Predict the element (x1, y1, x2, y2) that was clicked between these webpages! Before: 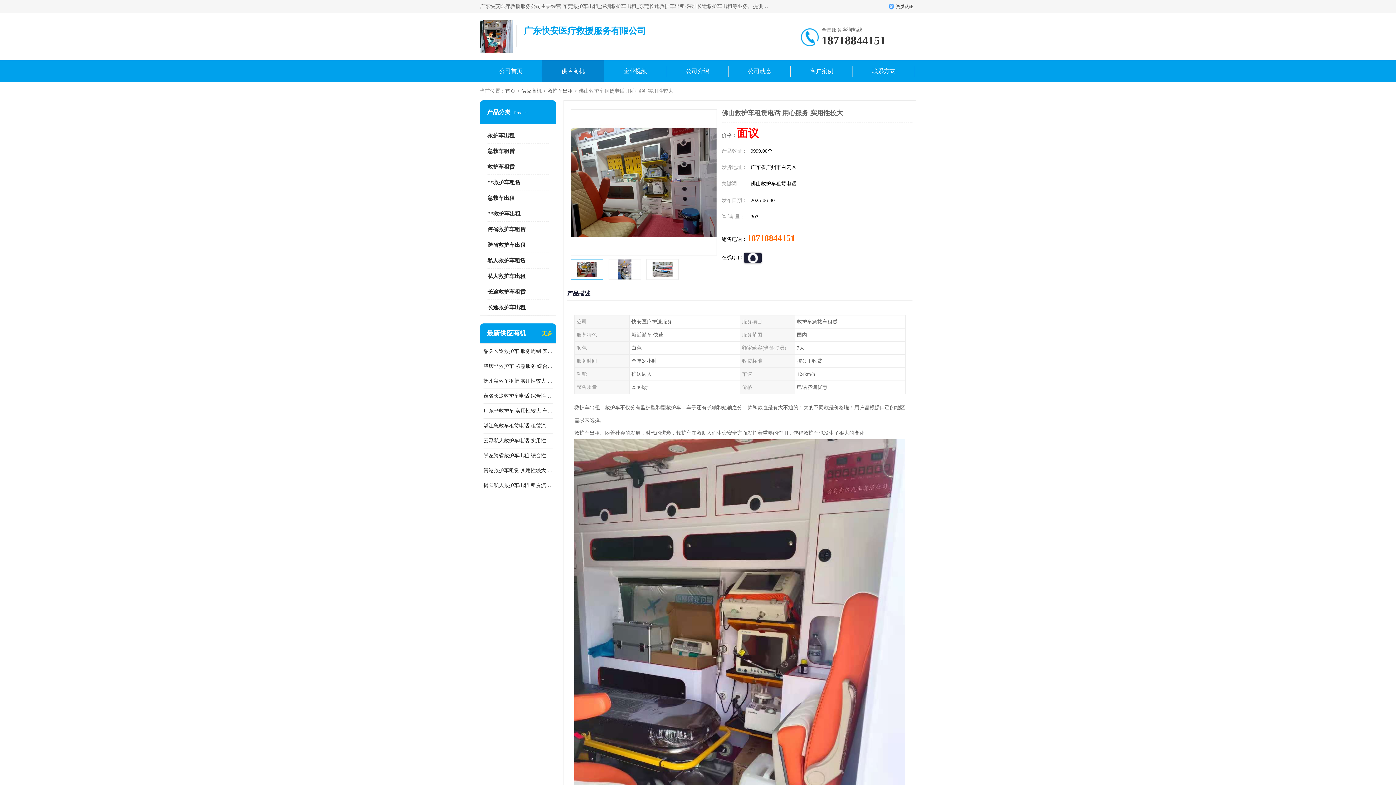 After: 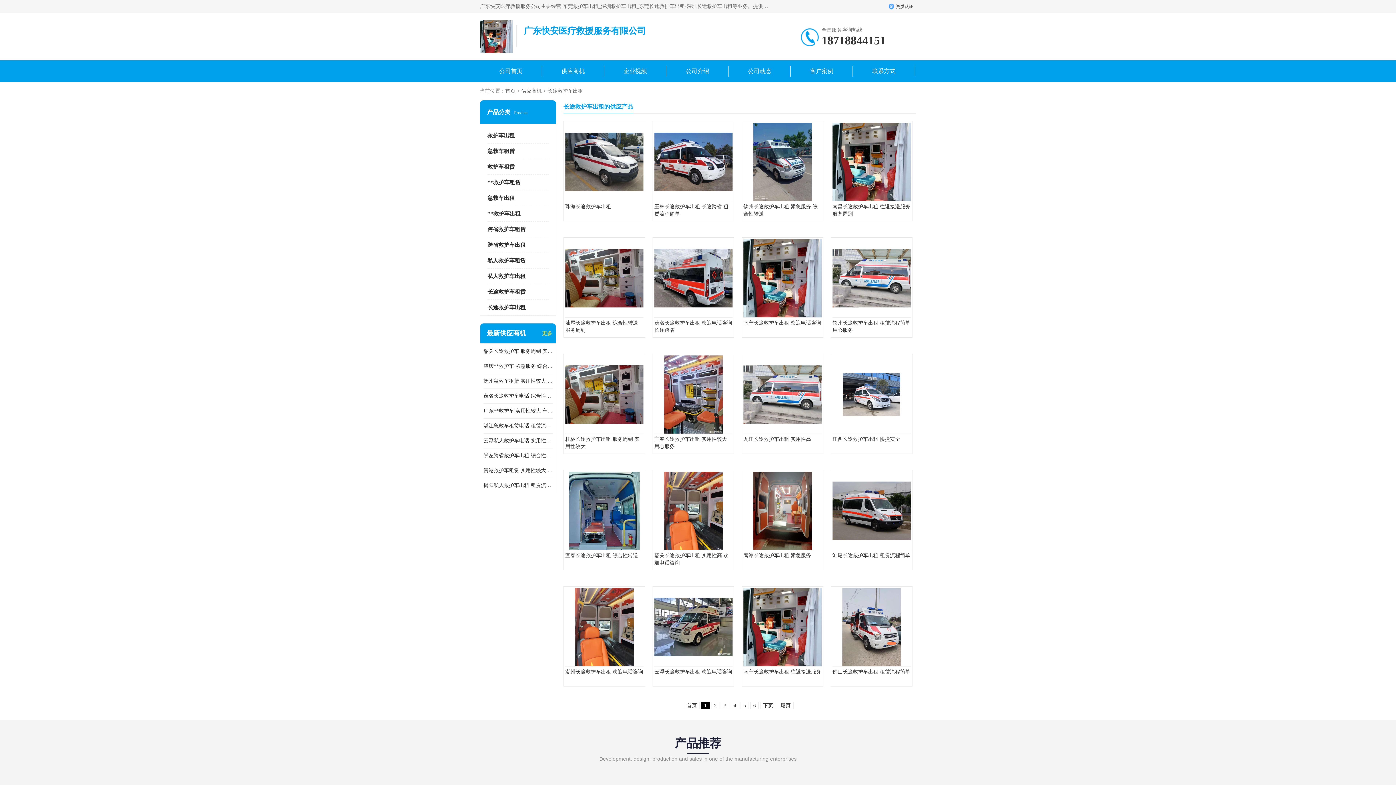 Action: label: 长途救护车出租 bbox: (487, 304, 525, 310)